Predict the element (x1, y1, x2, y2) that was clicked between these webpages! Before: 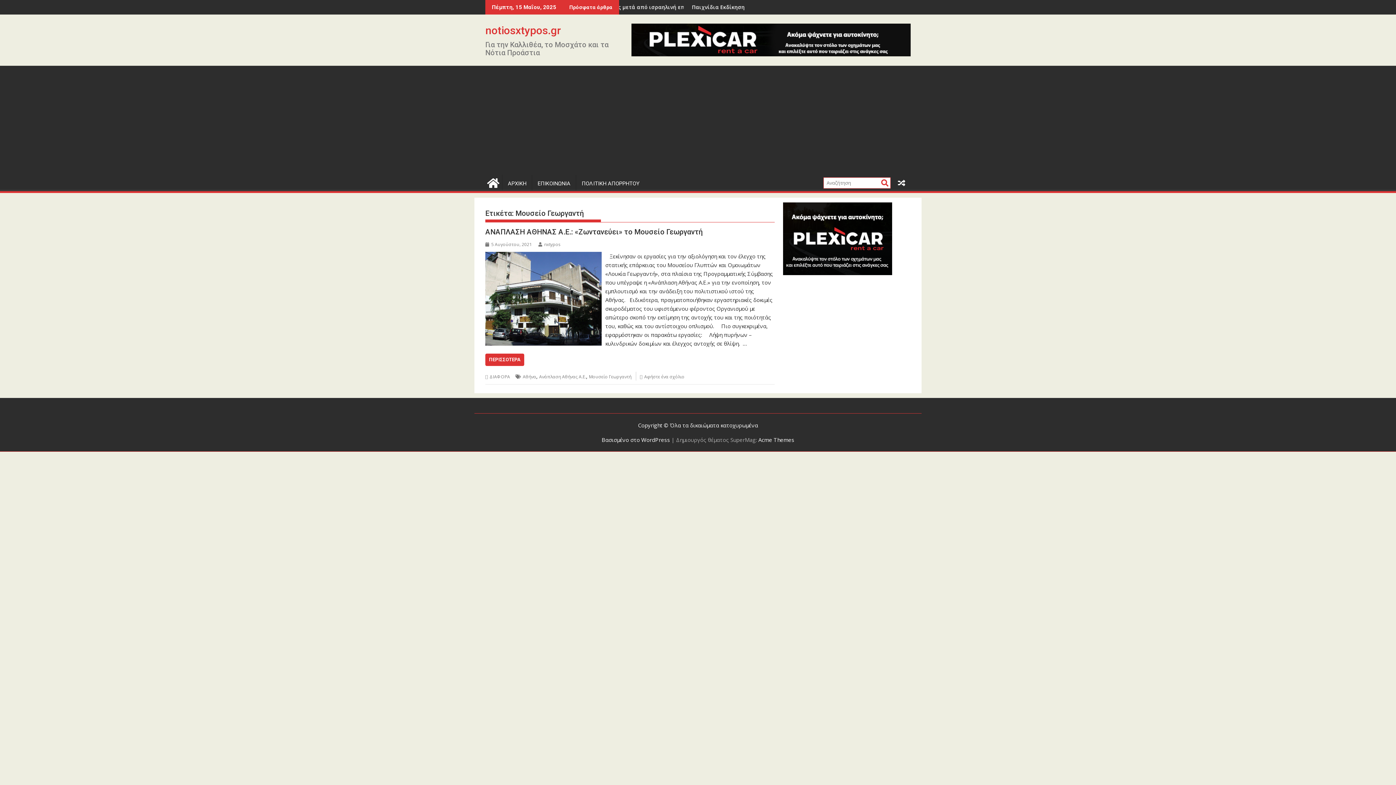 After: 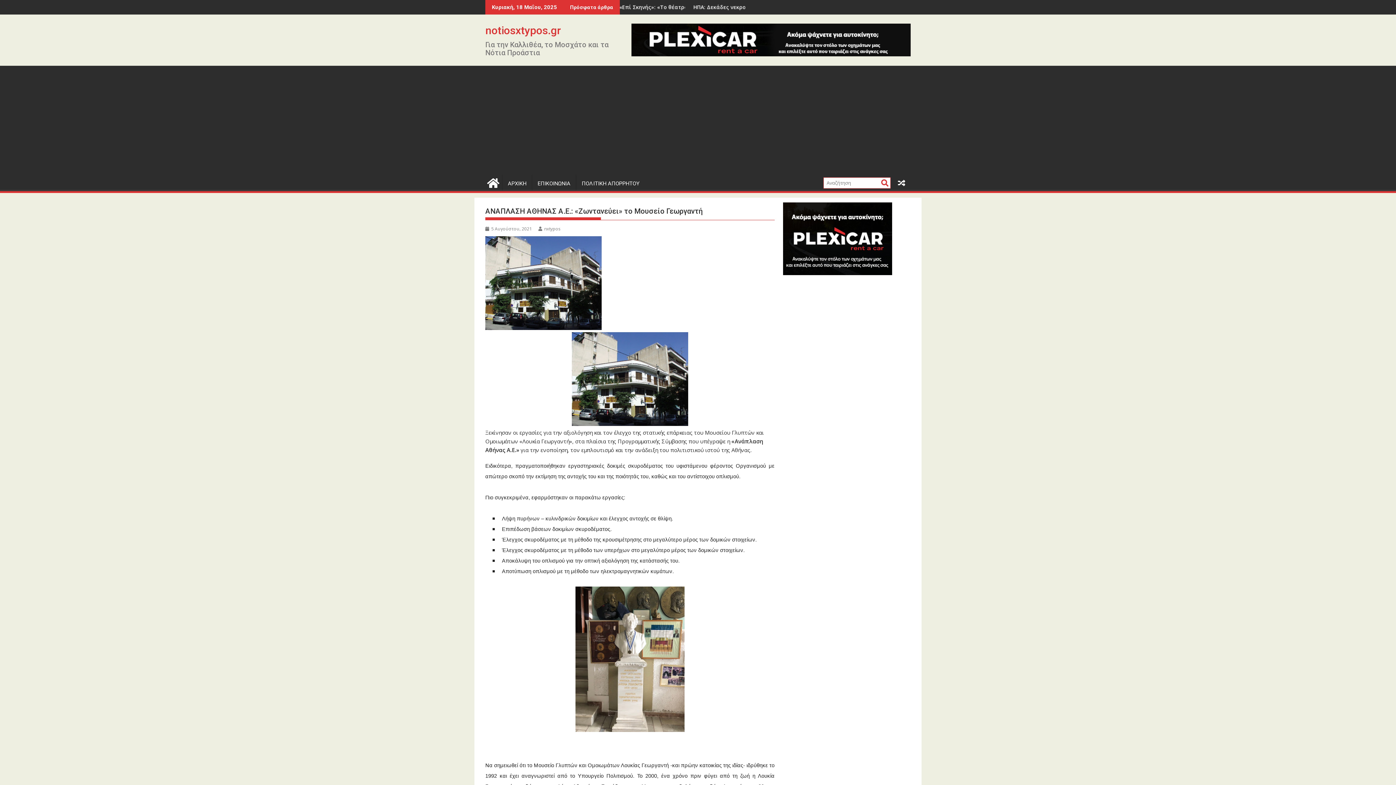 Action: label: ΠΕΡΙΣΣΟΤΕΡΑ bbox: (485, 353, 524, 366)